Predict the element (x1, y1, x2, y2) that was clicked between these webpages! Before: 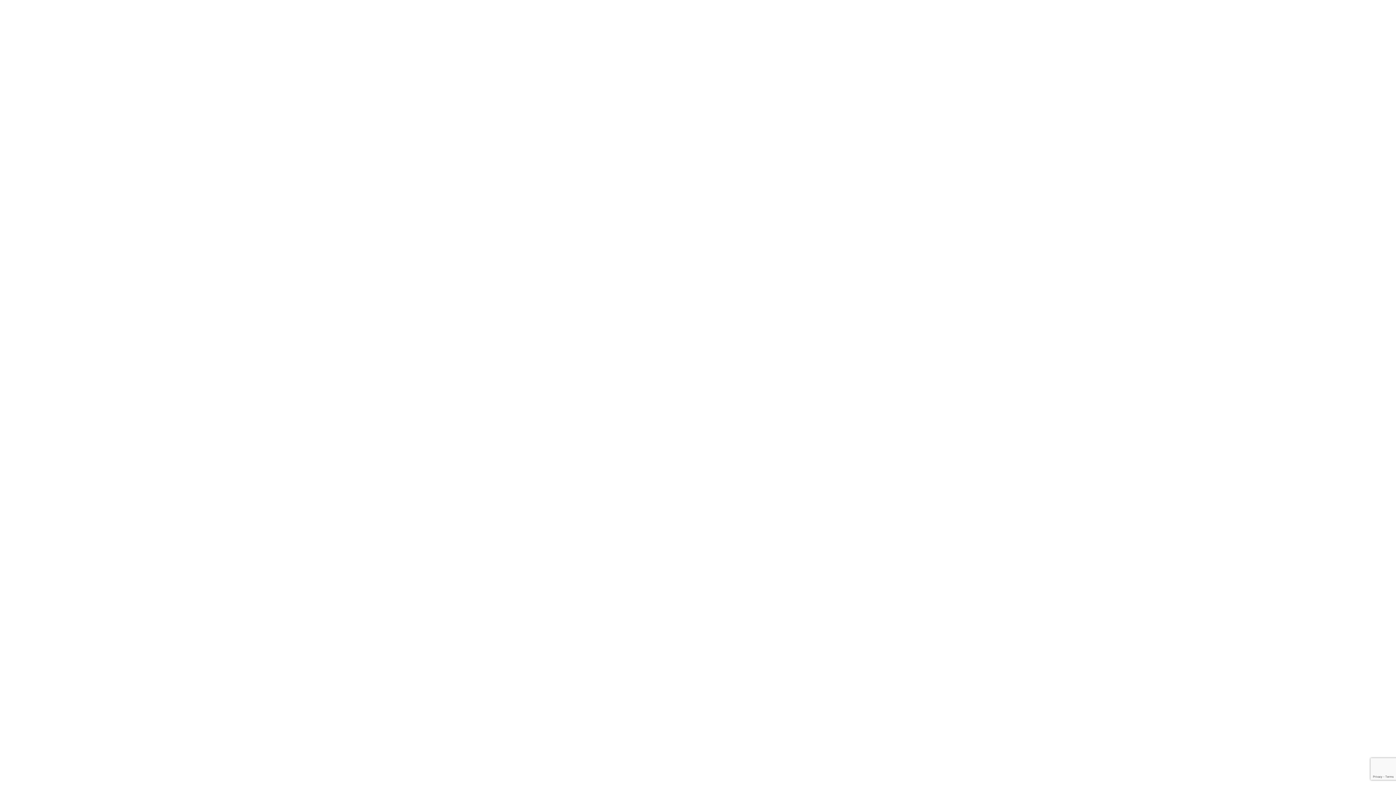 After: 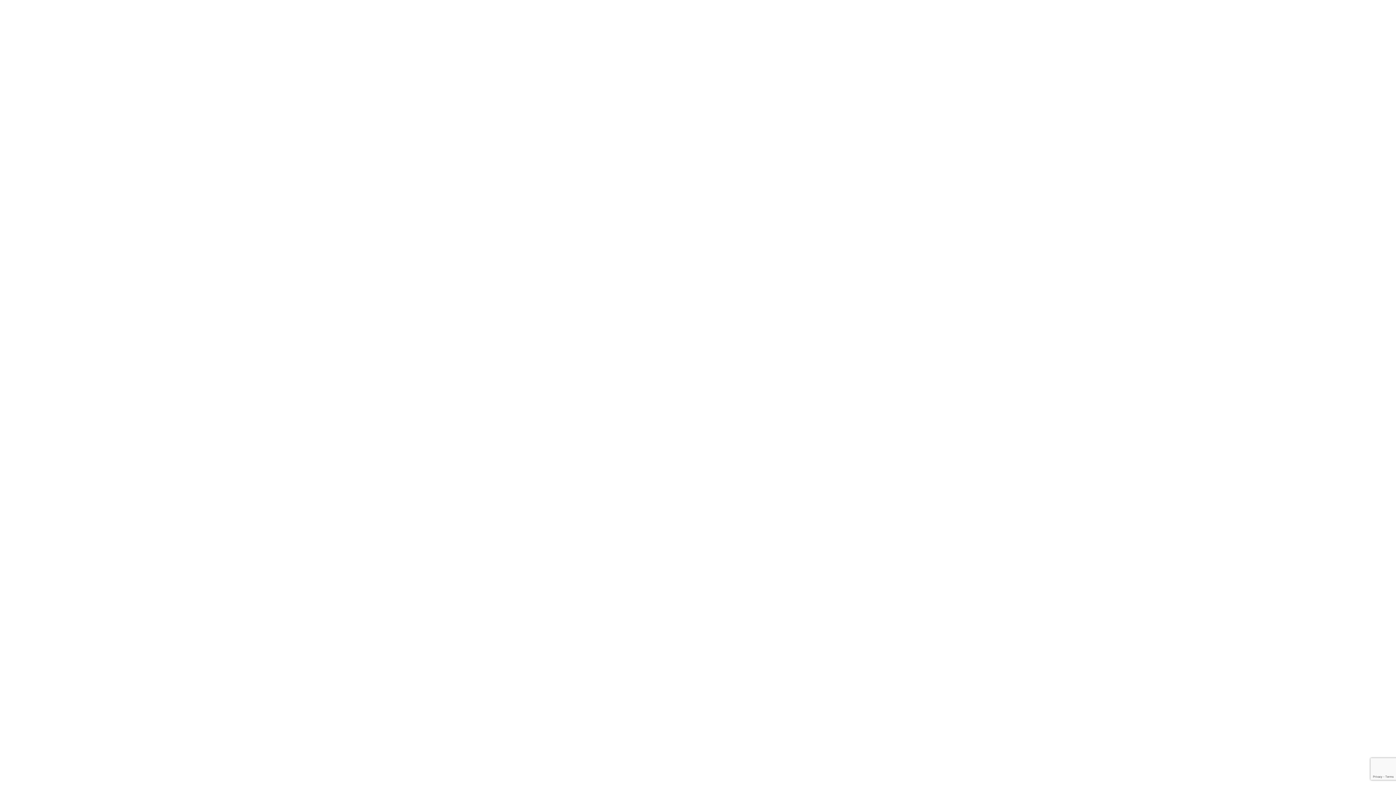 Action: label: DONATE bbox: (848, 28, 912, 44)